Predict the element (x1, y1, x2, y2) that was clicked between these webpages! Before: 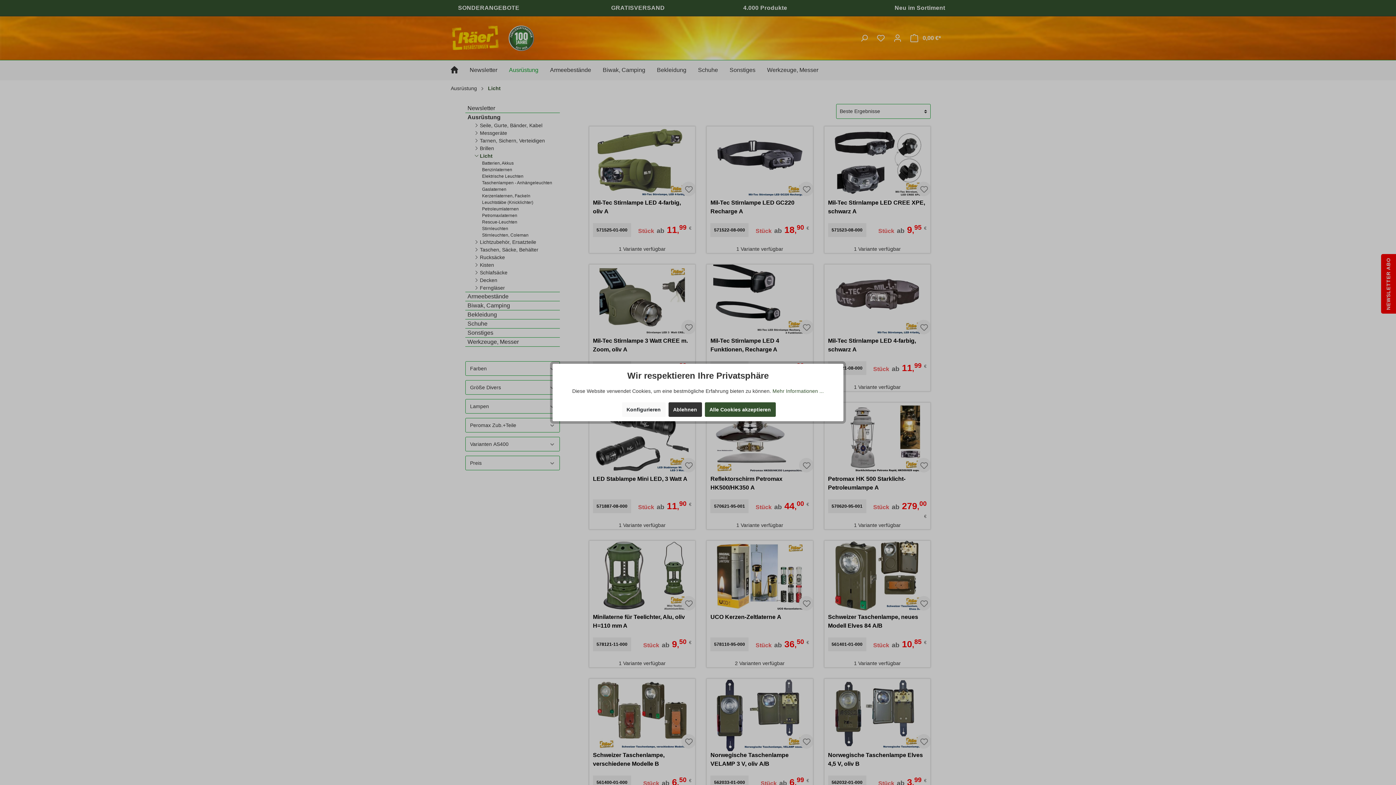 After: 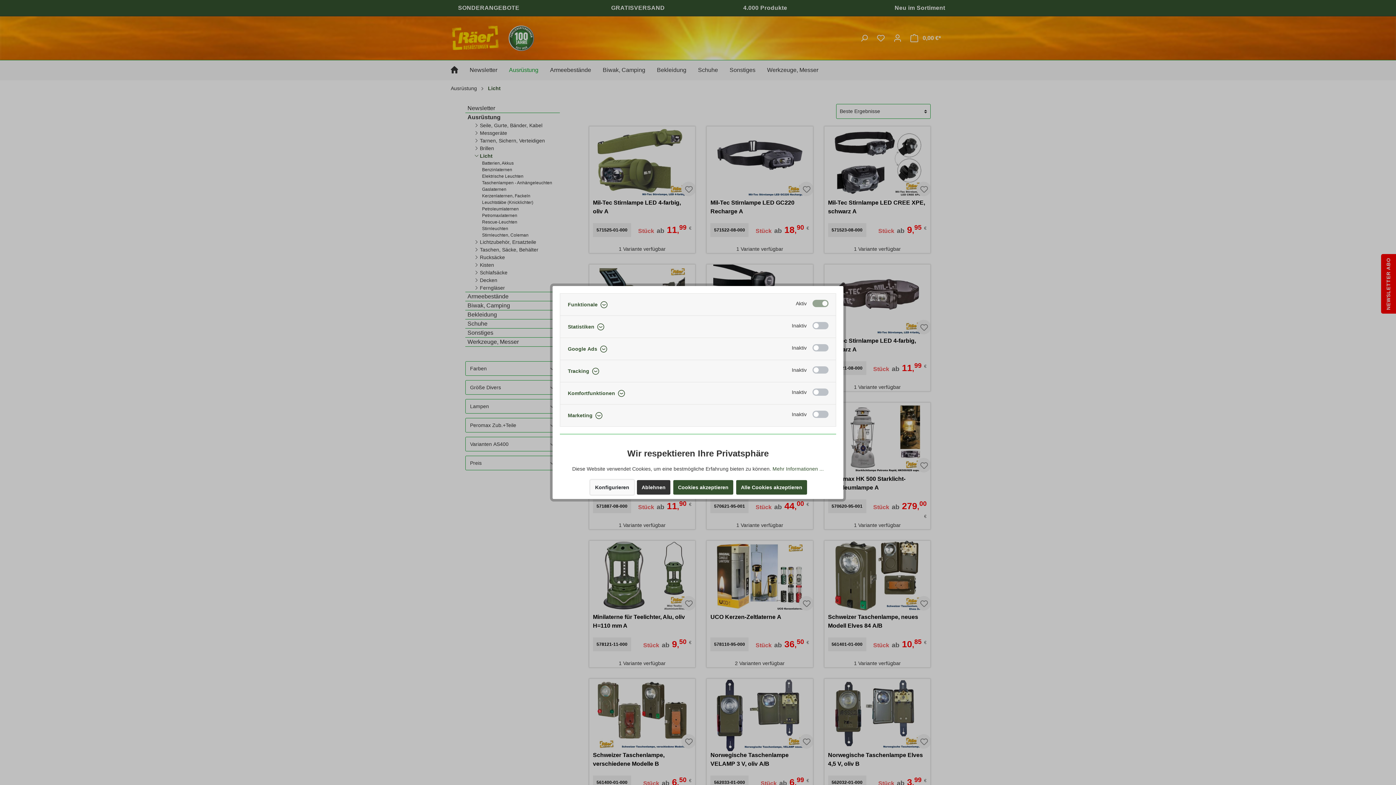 Action: label: Konfigurieren bbox: (622, 402, 665, 417)